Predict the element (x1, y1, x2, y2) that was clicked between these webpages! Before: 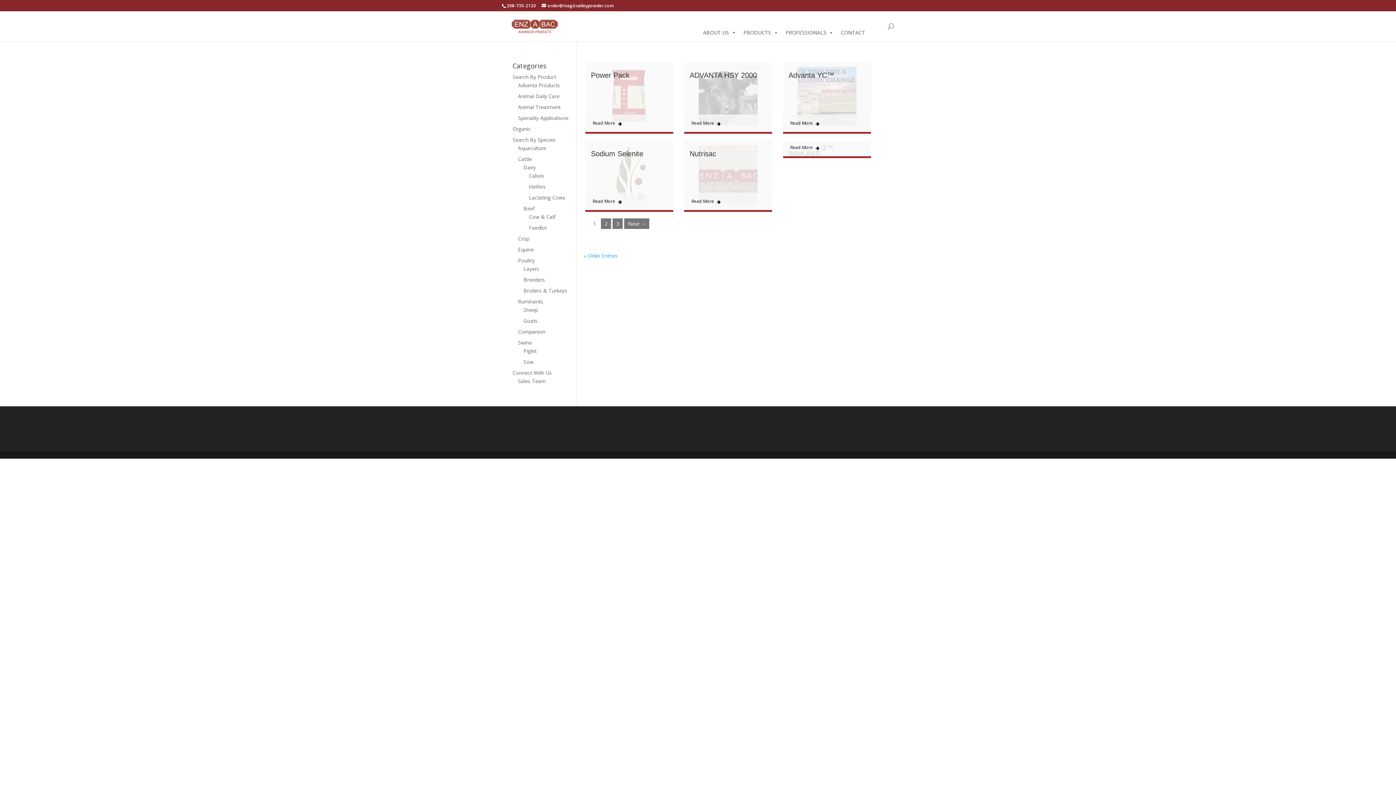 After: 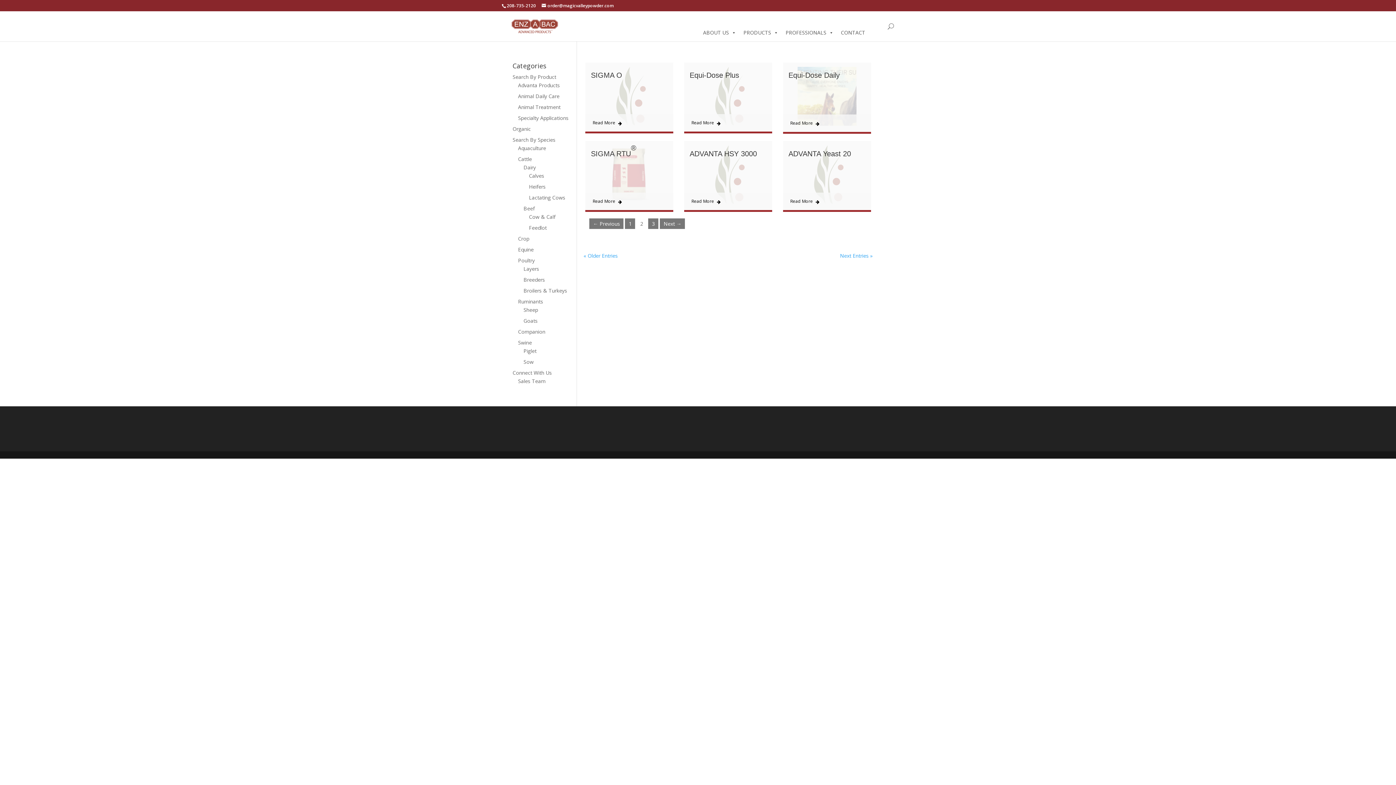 Action: bbox: (624, 218, 649, 229) label: Next →